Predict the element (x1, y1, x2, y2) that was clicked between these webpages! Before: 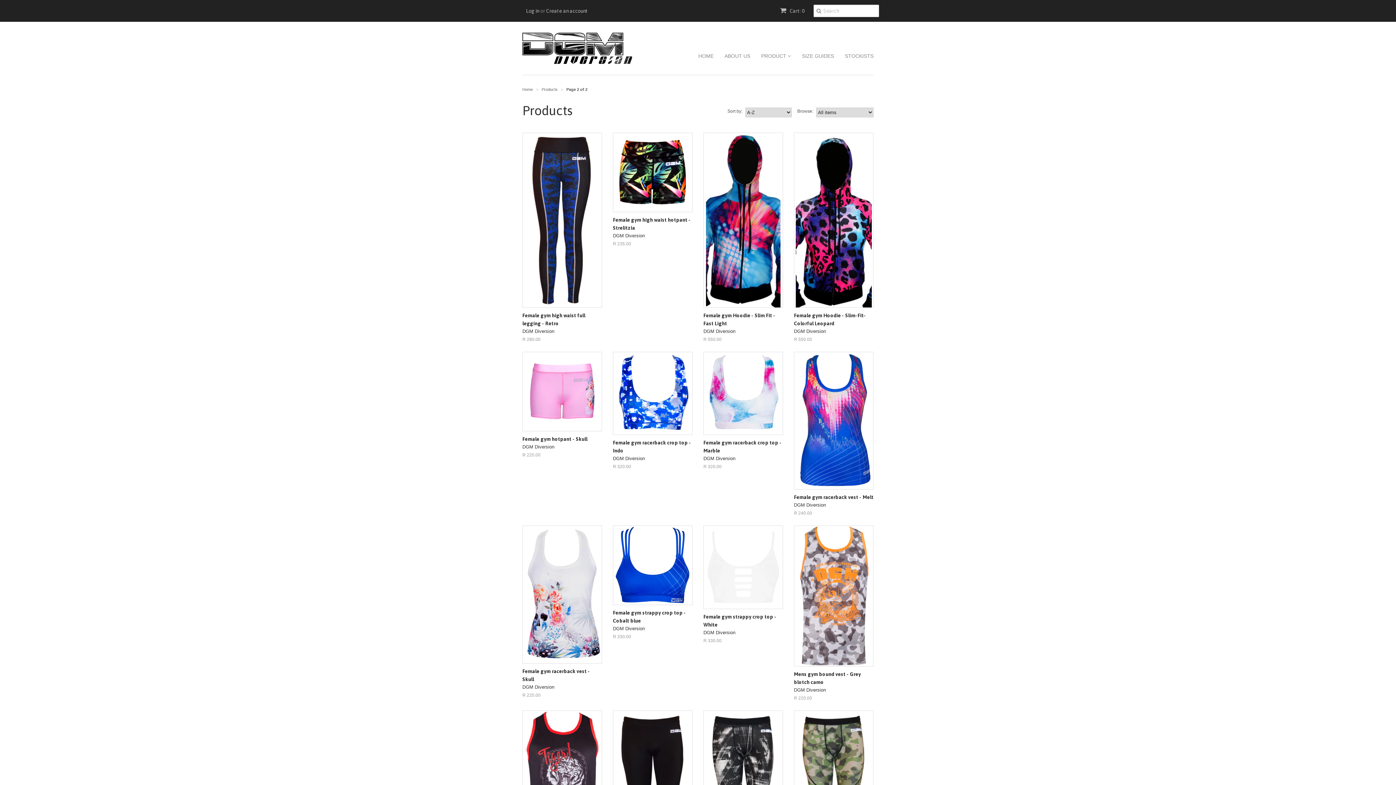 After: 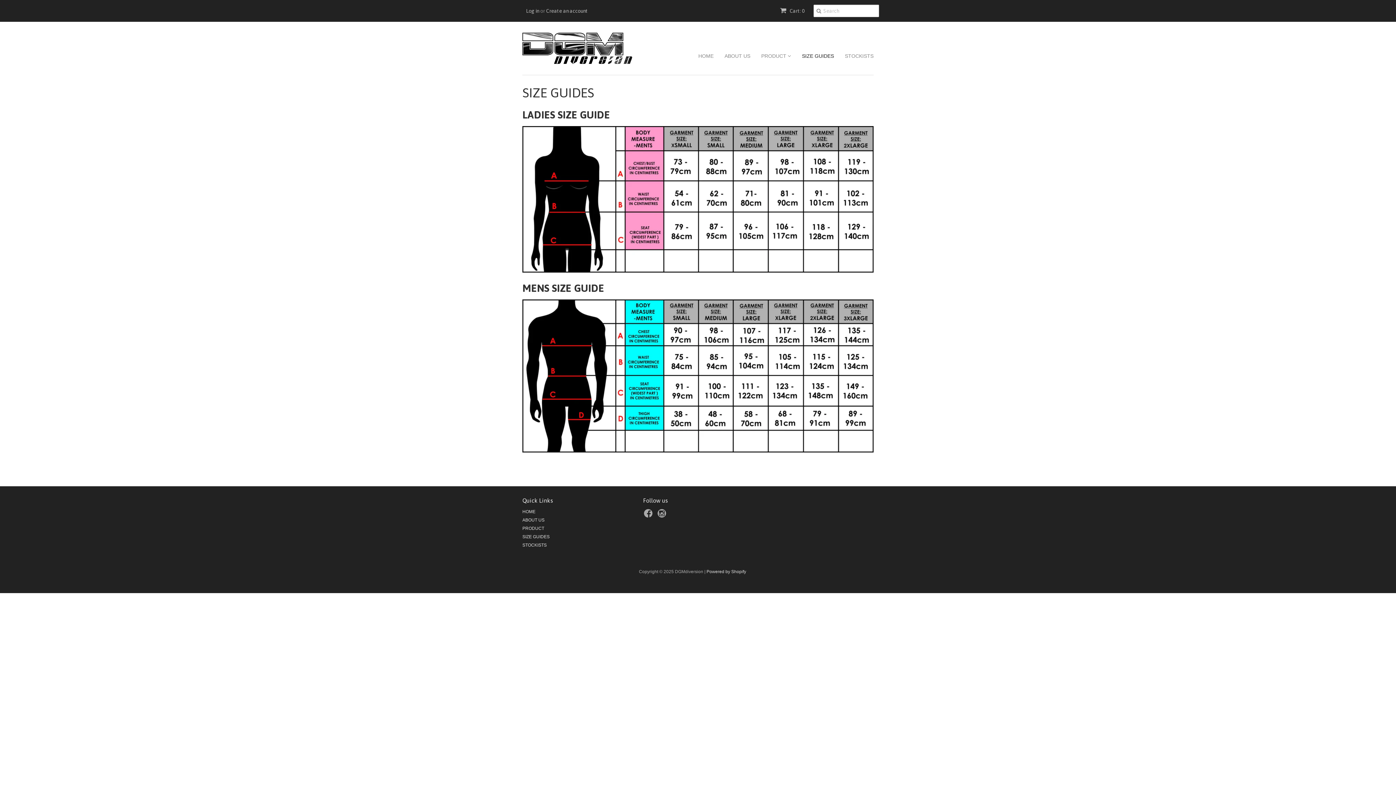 Action: label: SIZE GUIDES bbox: (791, 47, 834, 64)